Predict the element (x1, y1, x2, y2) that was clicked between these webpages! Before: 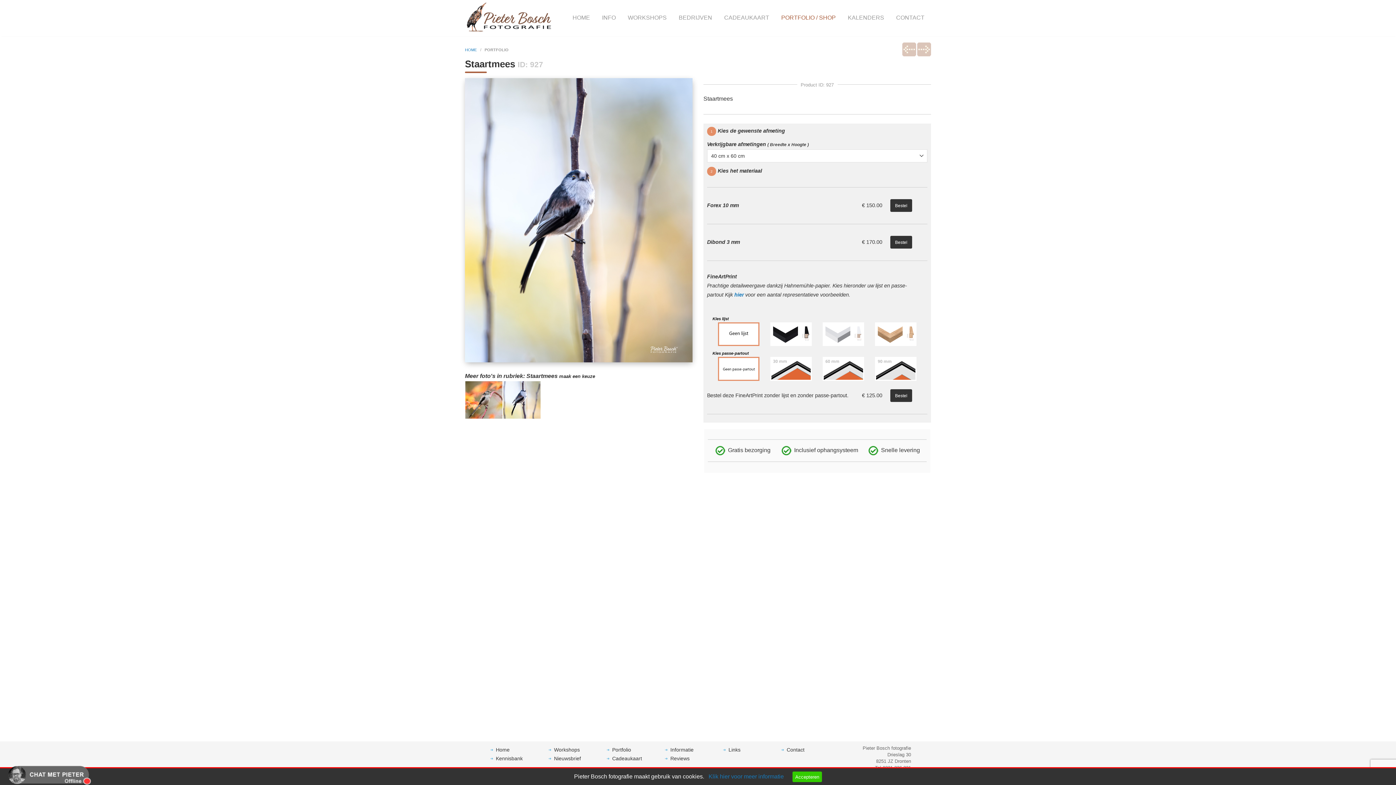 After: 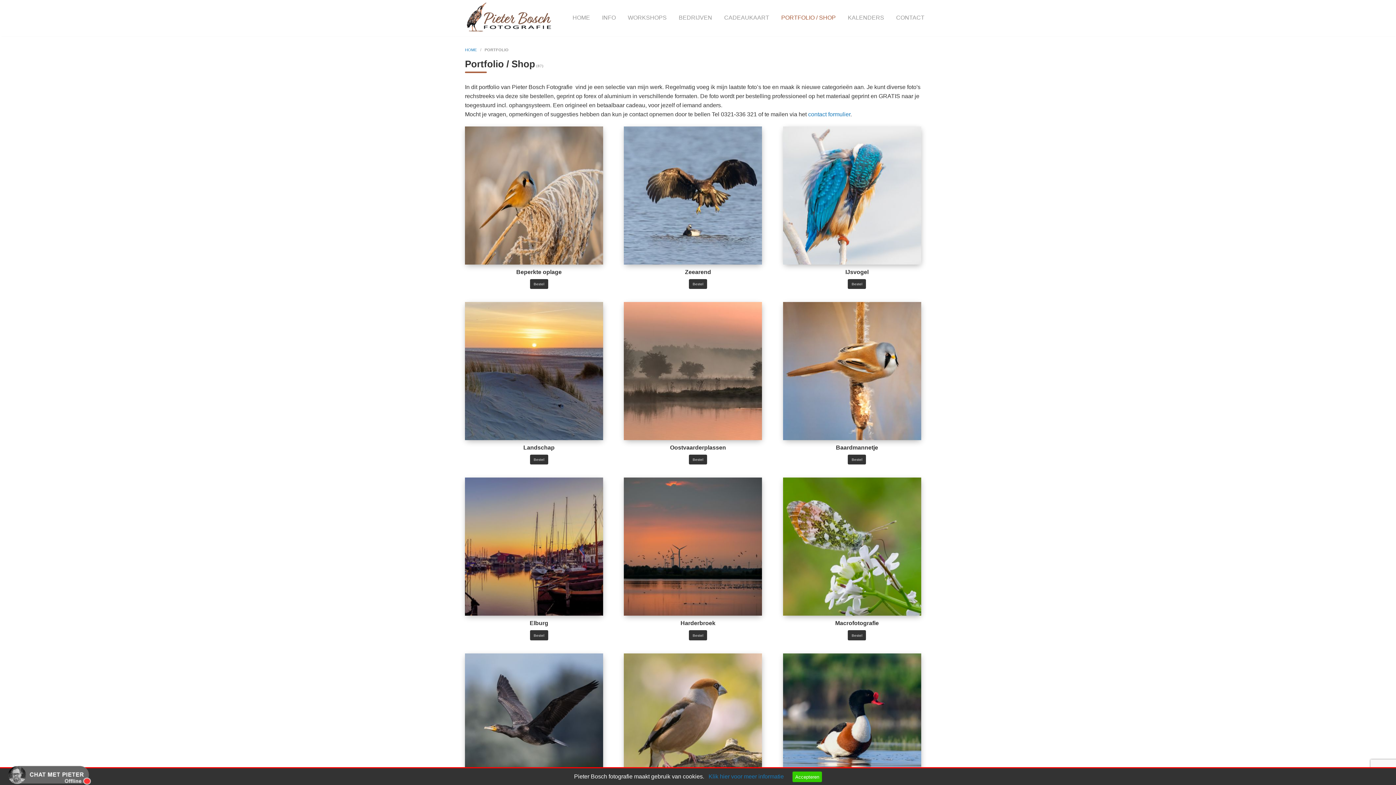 Action: bbox: (775, 9, 841, 26) label: PORTFOLIO / SHOP